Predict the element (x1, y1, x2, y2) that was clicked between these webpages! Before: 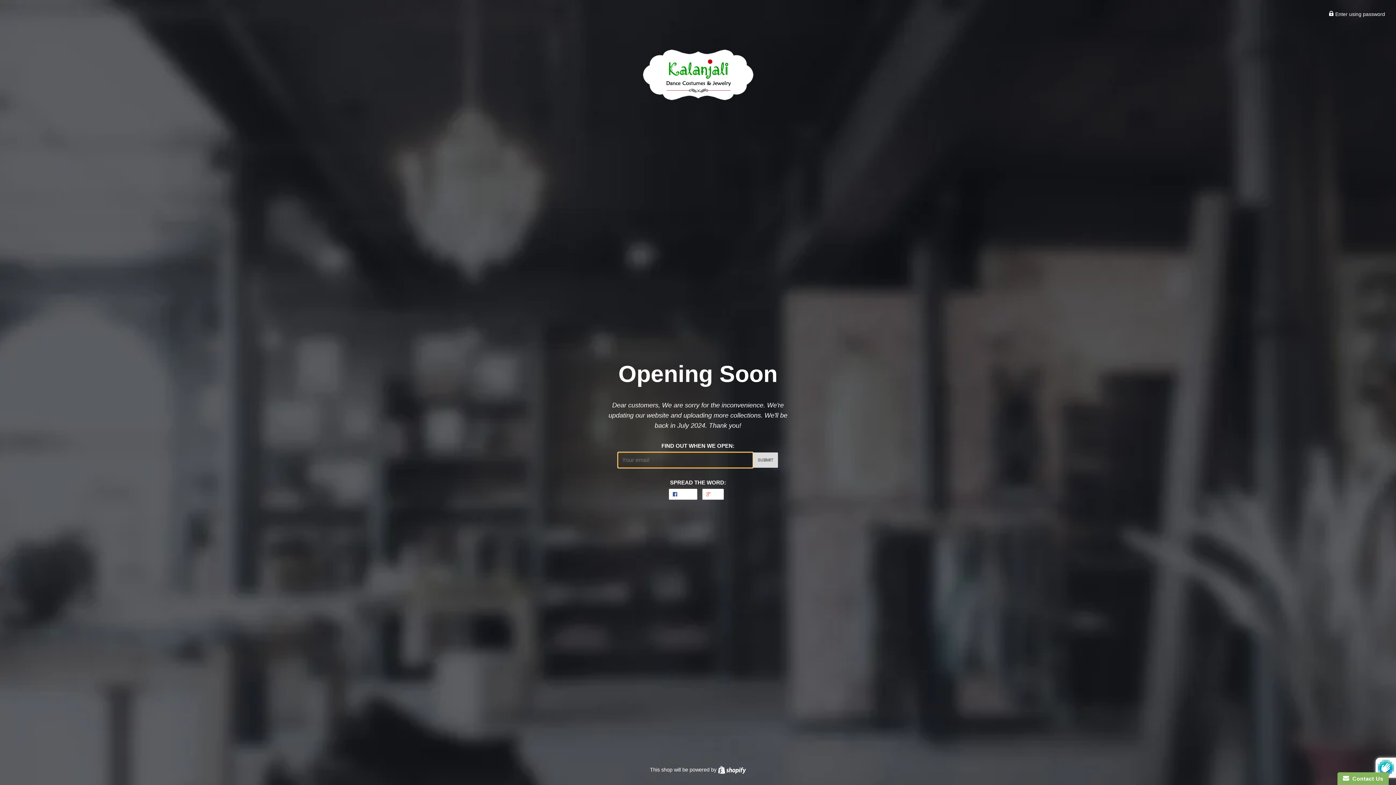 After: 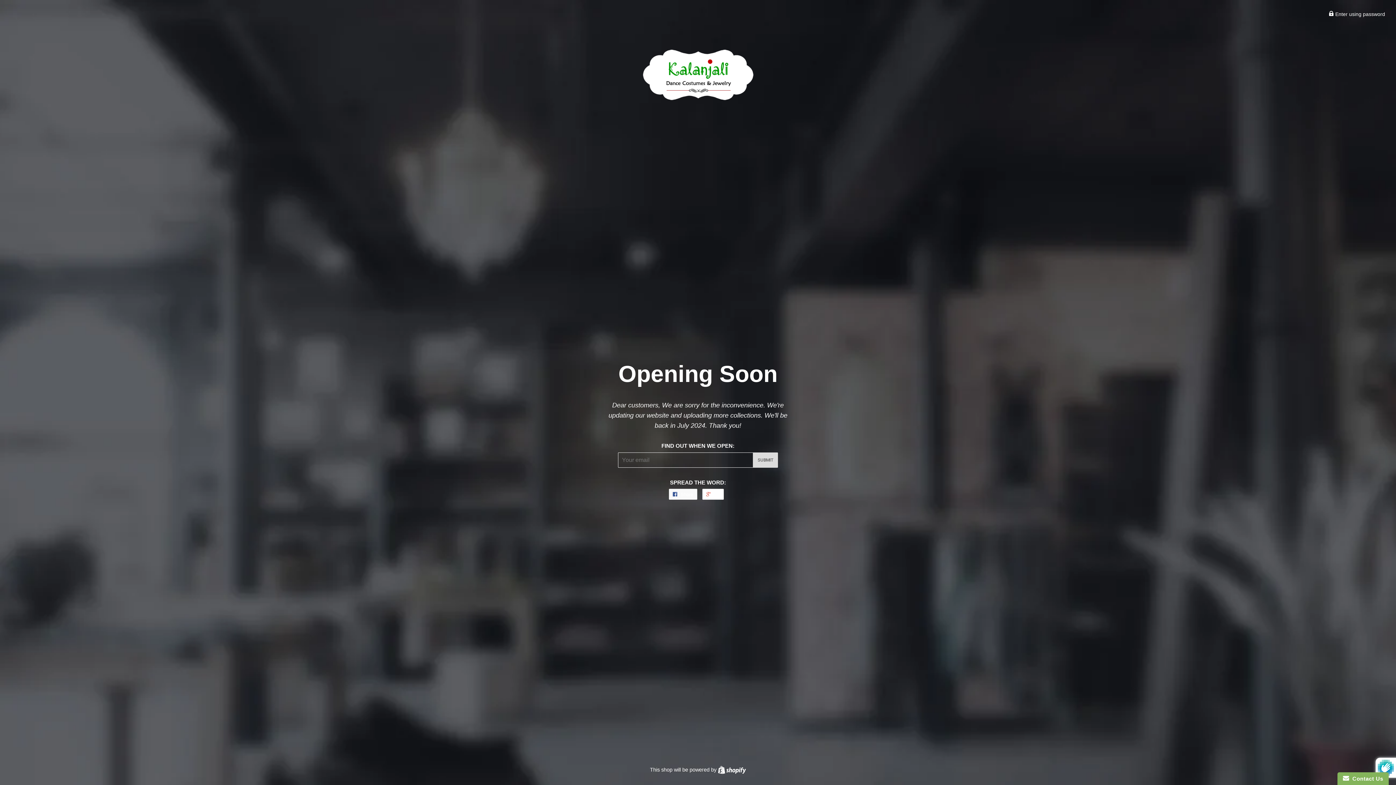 Action: label:  Share bbox: (668, 489, 697, 500)